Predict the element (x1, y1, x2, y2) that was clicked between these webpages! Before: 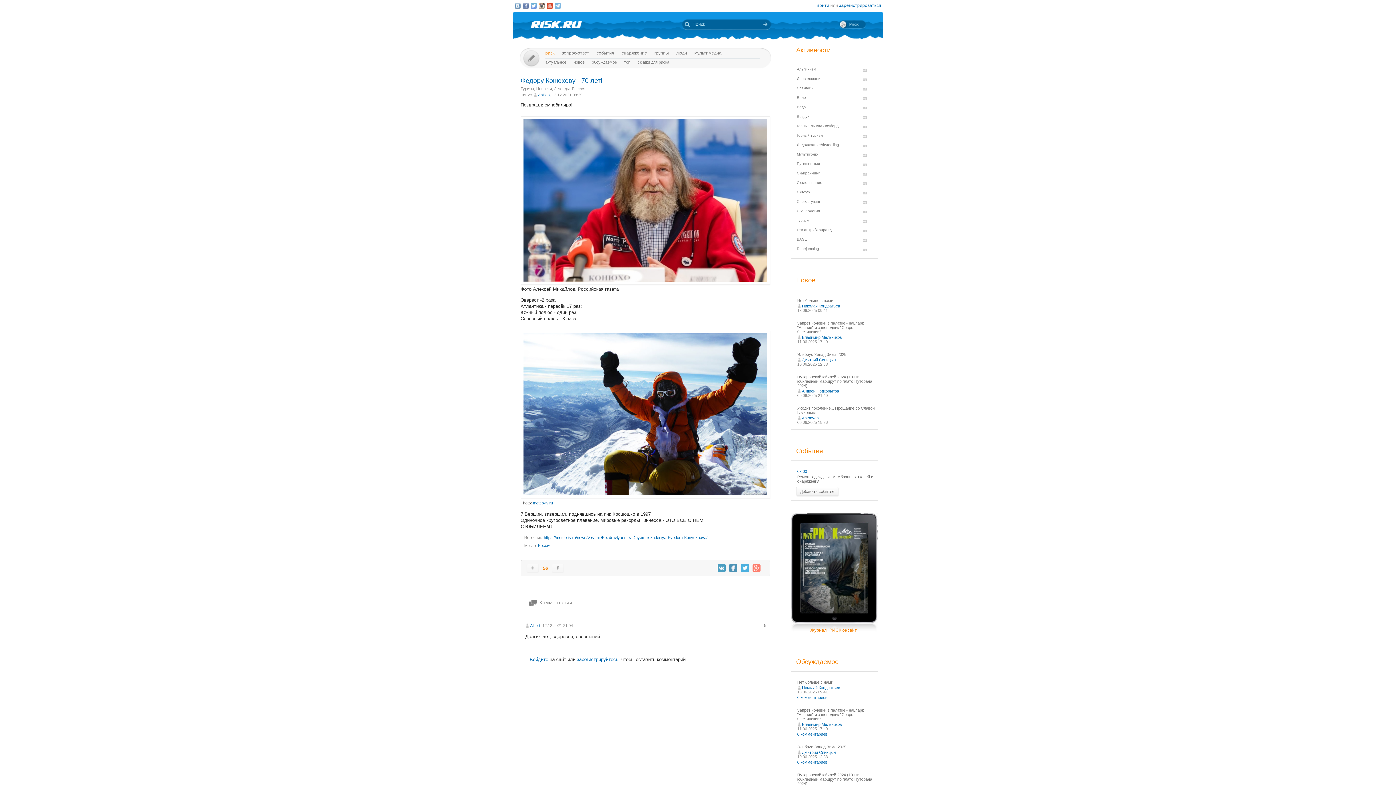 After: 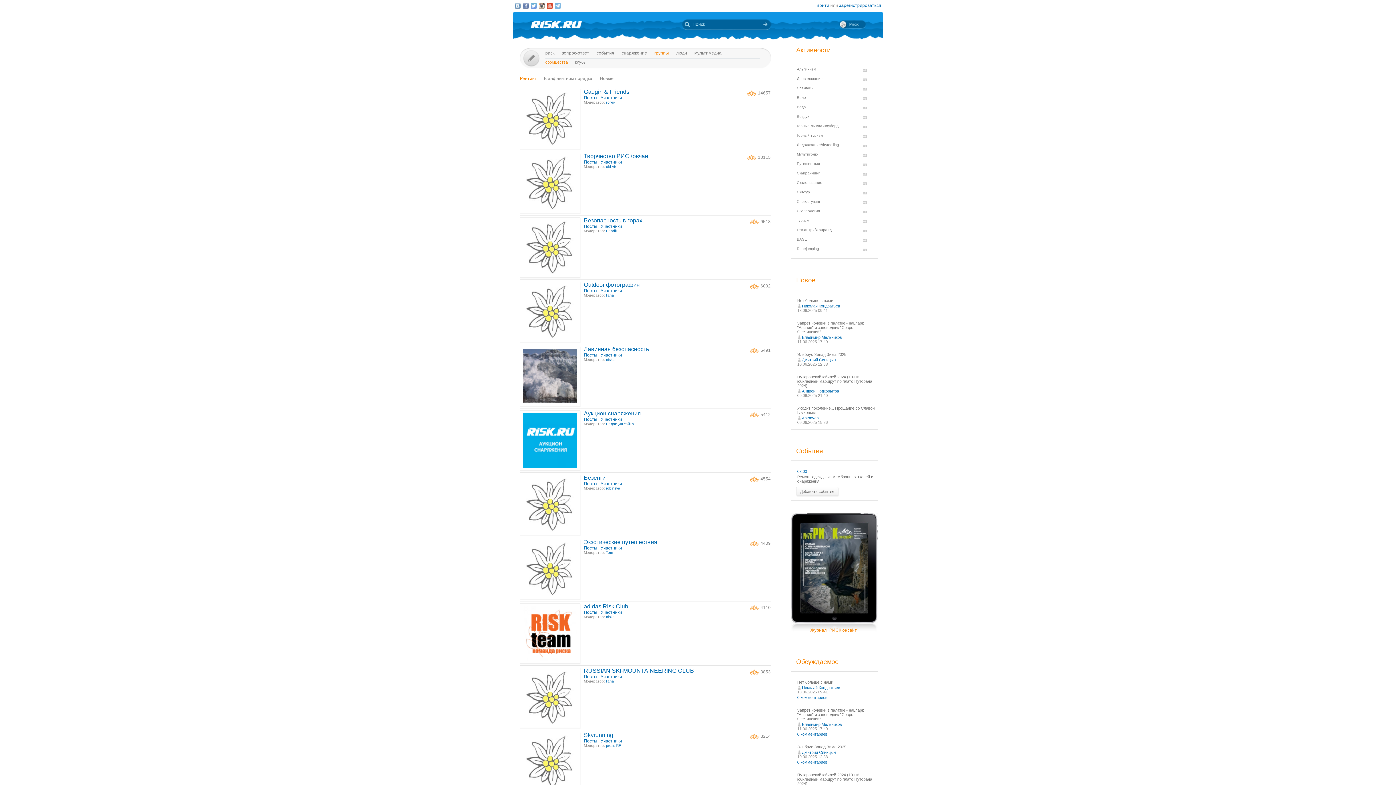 Action: label: группы bbox: (654, 50, 669, 55)